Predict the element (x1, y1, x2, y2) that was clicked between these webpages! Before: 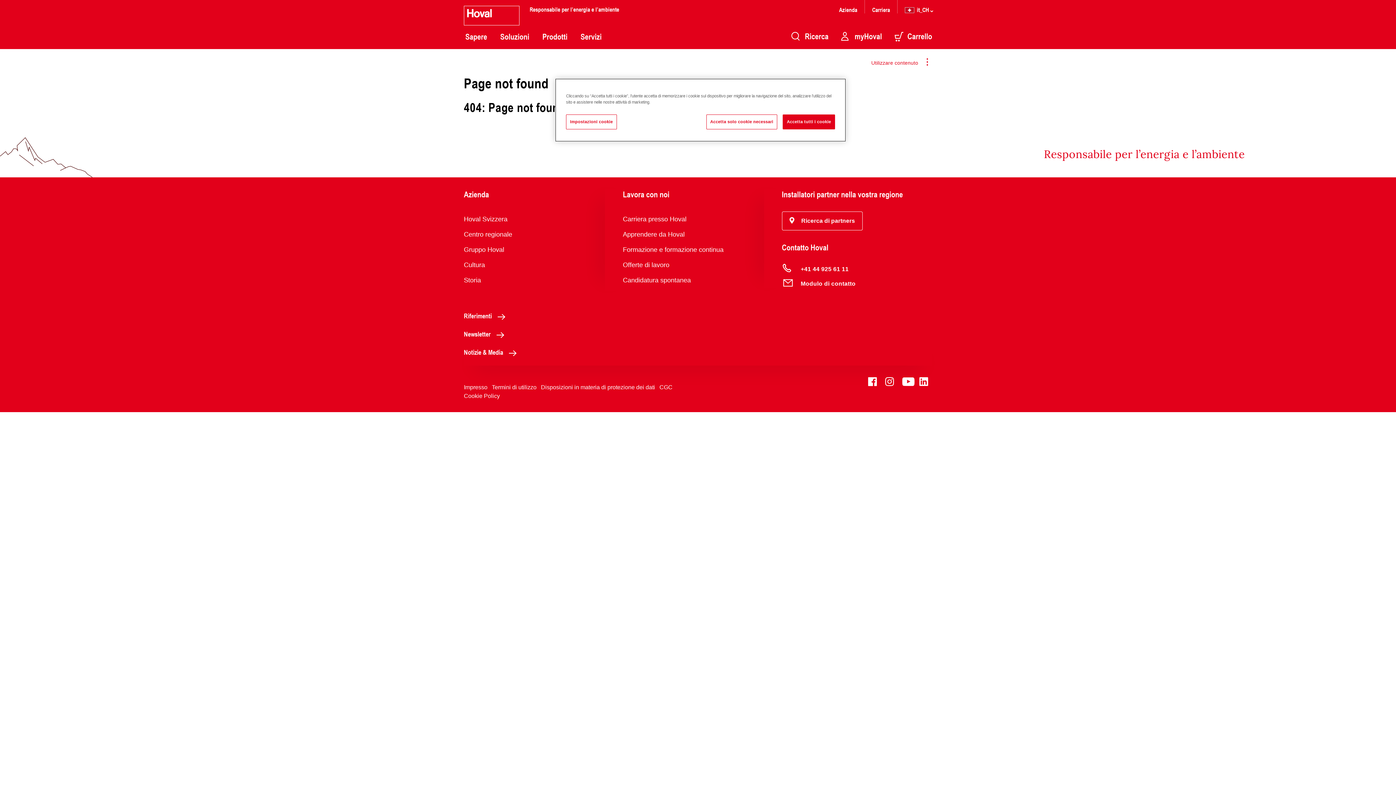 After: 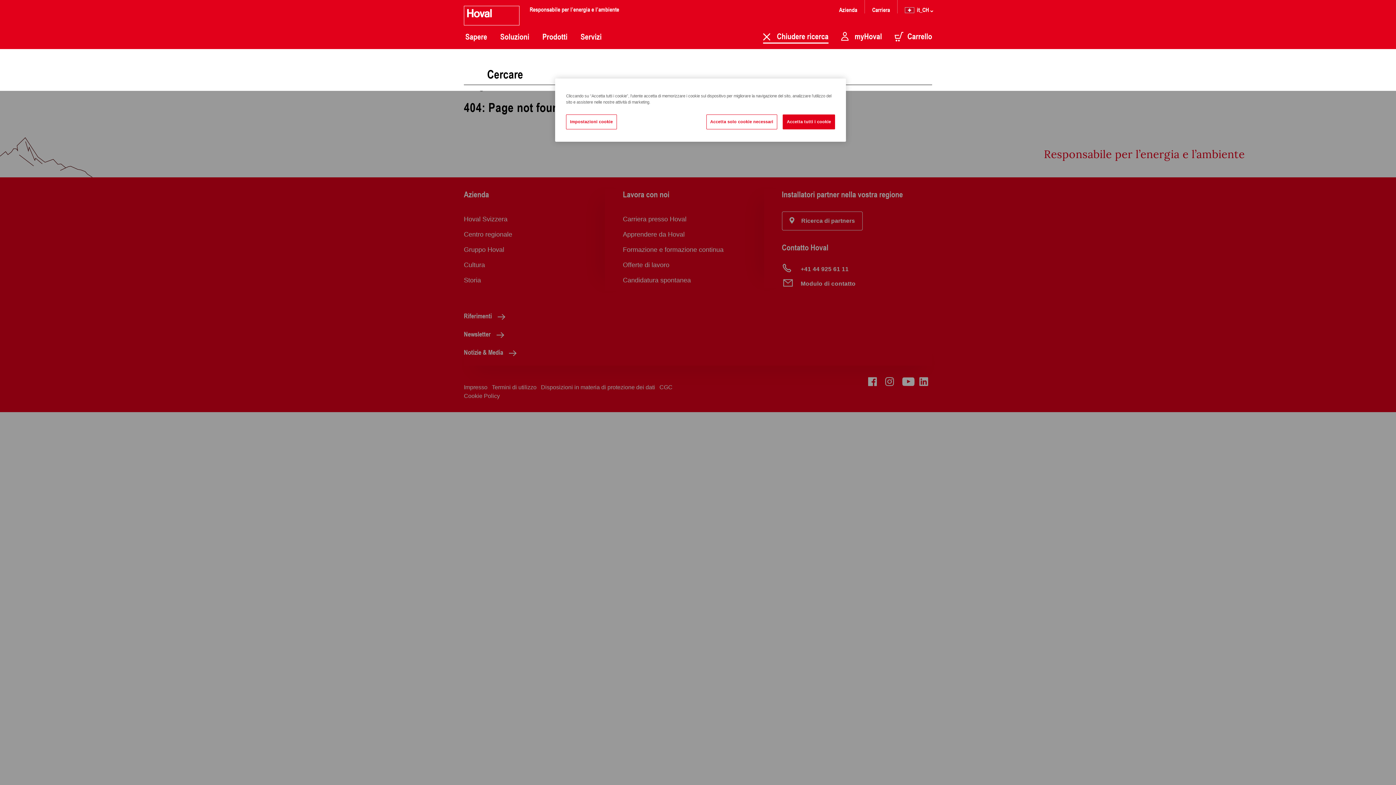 Action: bbox: (791, 30, 828, 43) label:  Ricerca